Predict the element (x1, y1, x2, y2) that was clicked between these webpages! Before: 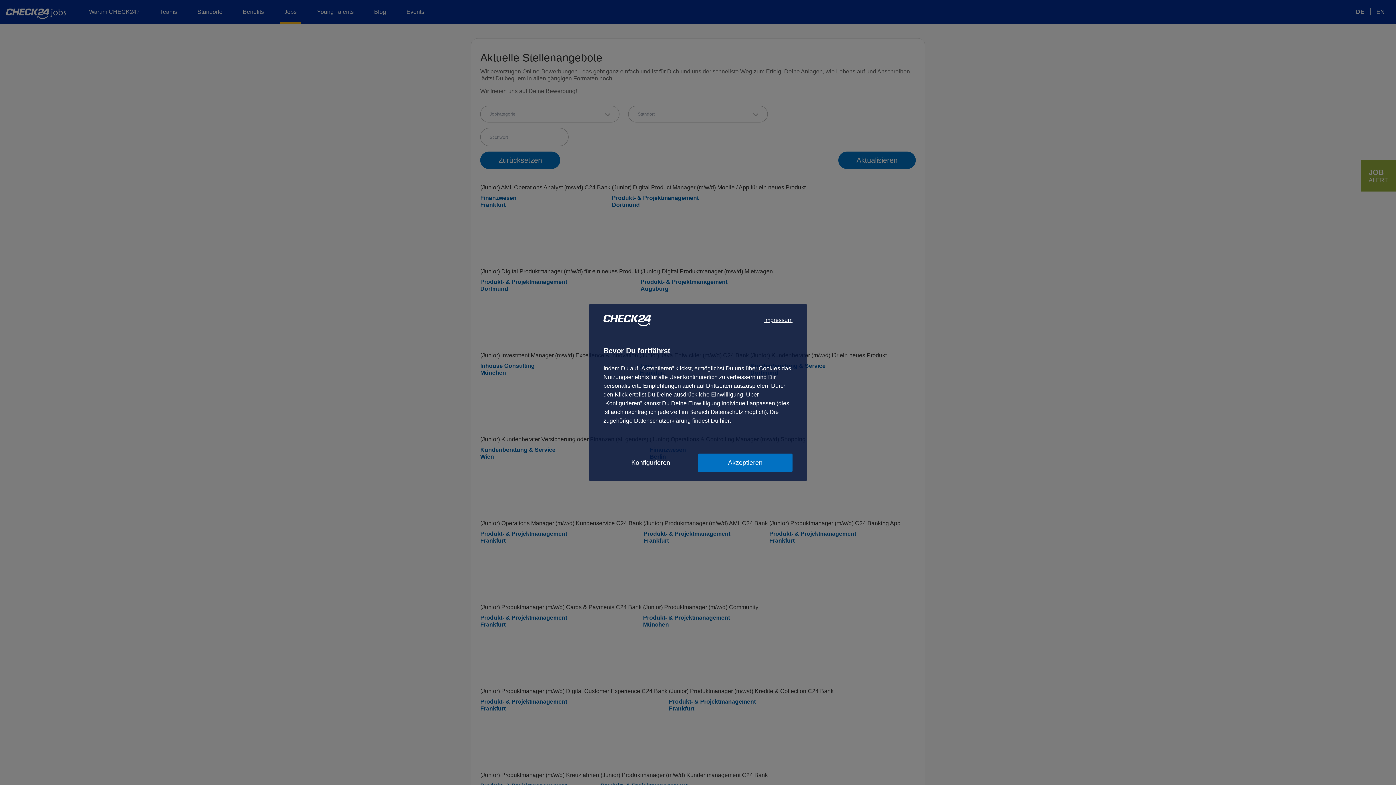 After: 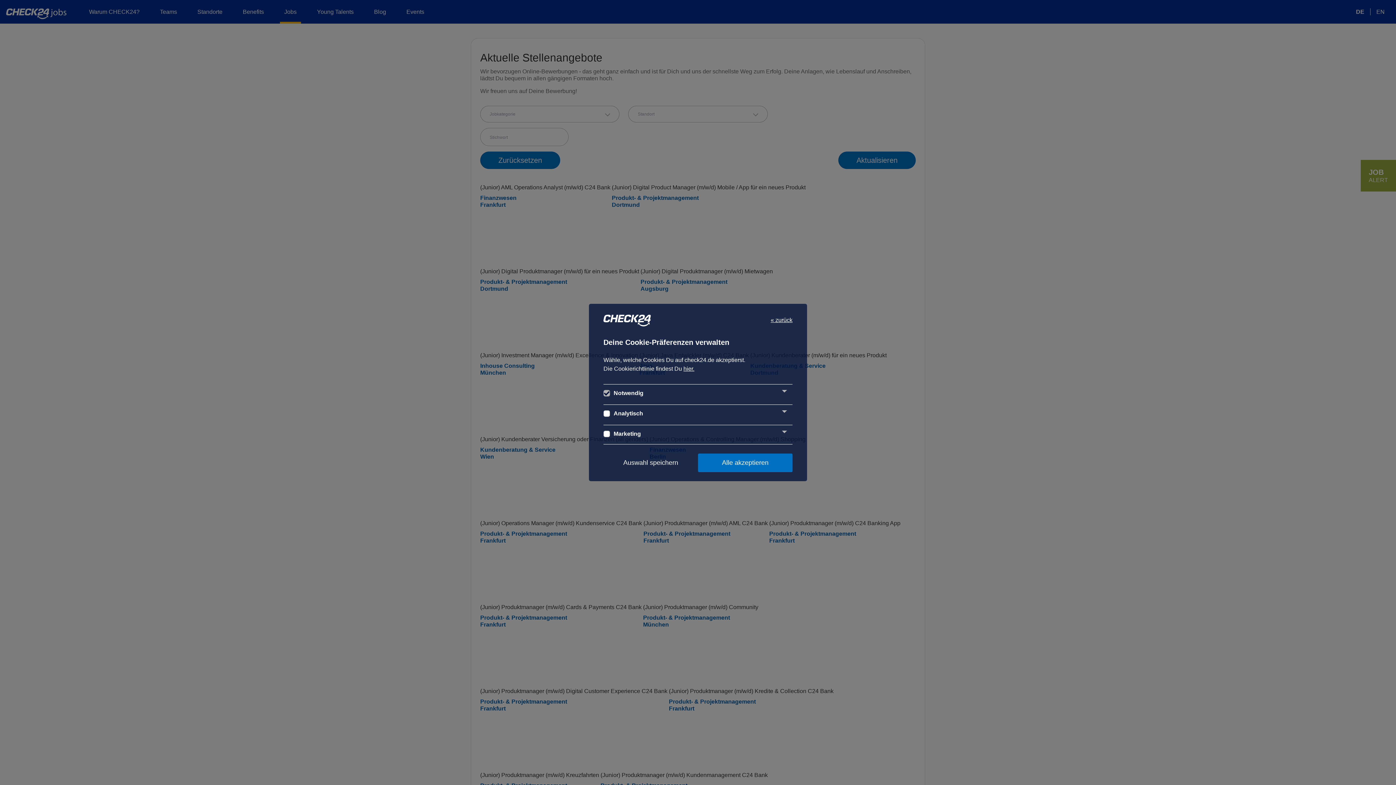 Action: label: Konfigurieren bbox: (603, 453, 698, 472)